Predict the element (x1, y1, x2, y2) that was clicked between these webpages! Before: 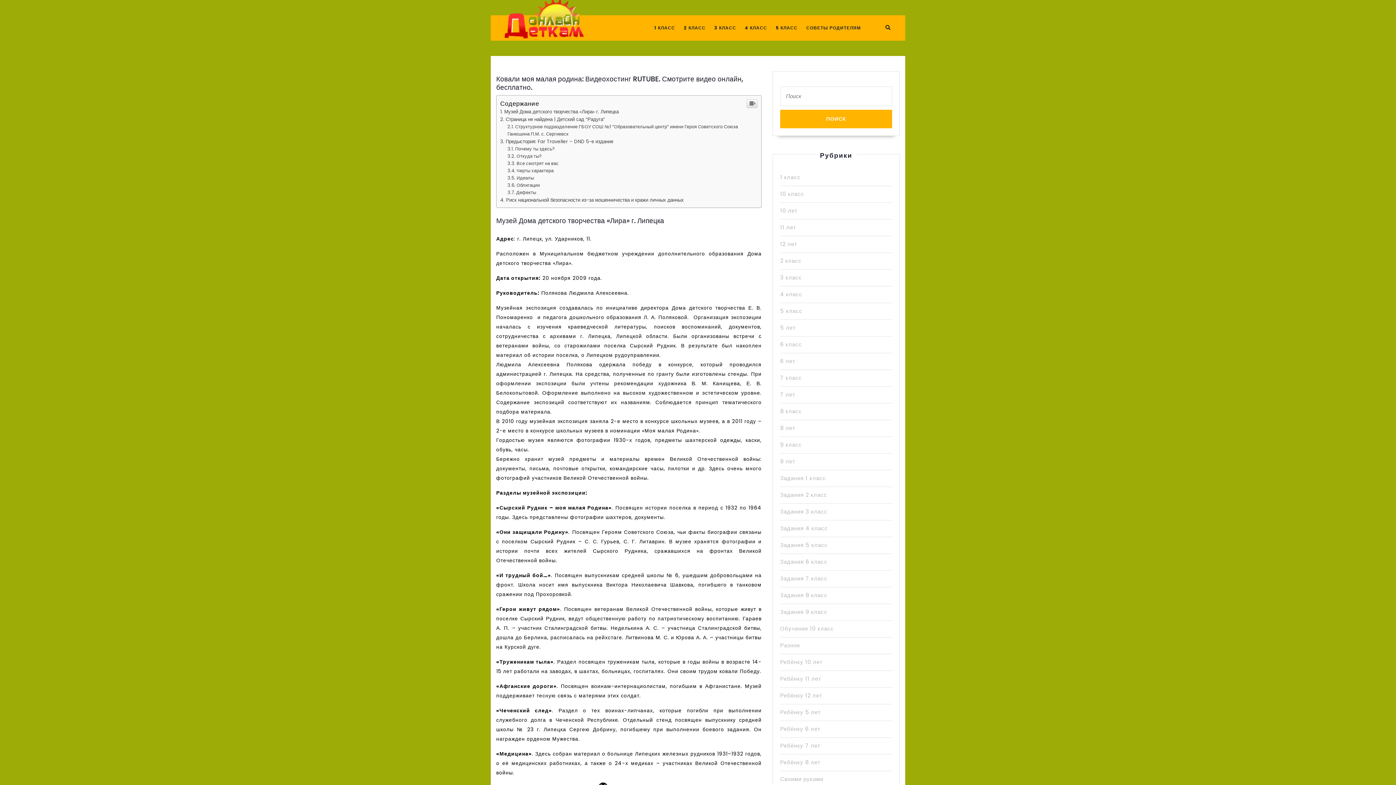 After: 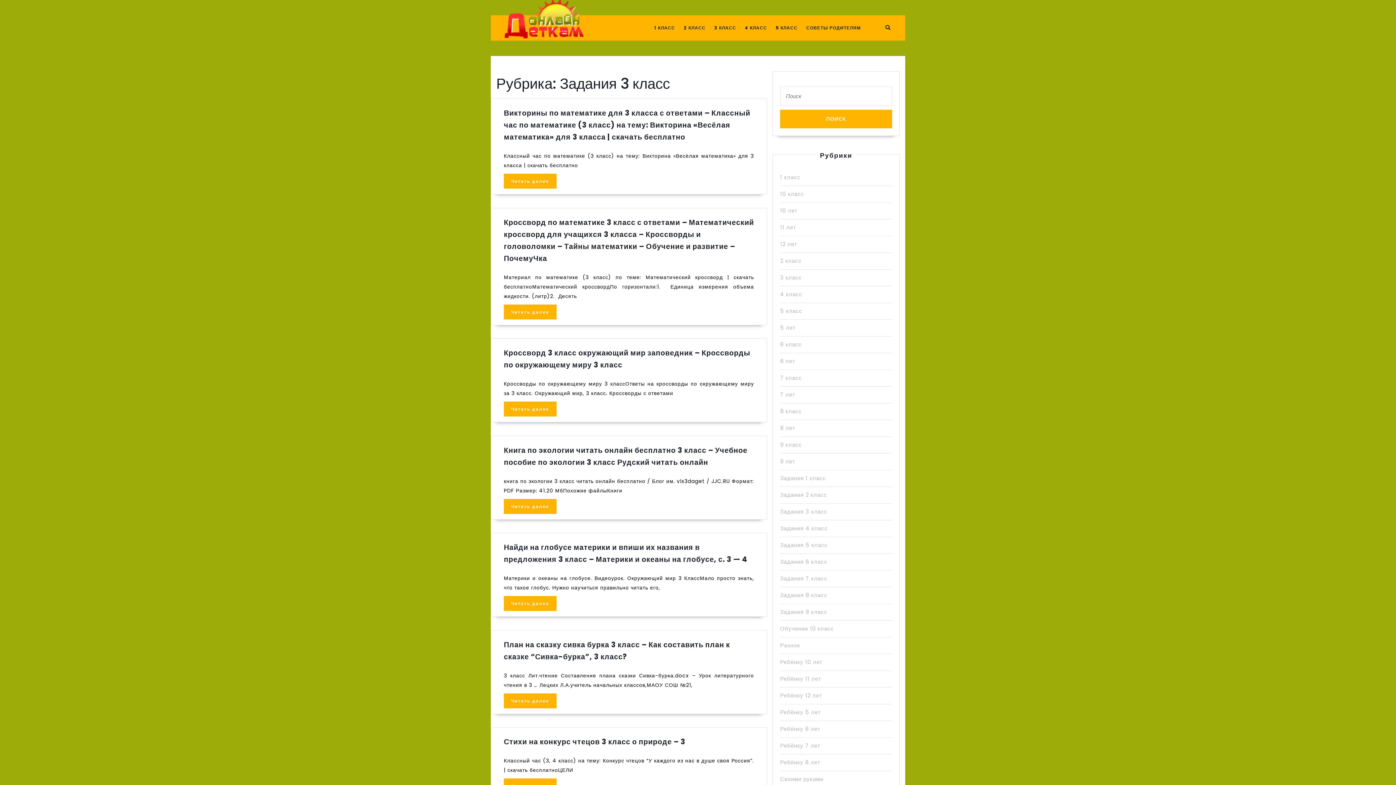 Action: label: 3 КЛАСС bbox: (710, 18, 740, 37)